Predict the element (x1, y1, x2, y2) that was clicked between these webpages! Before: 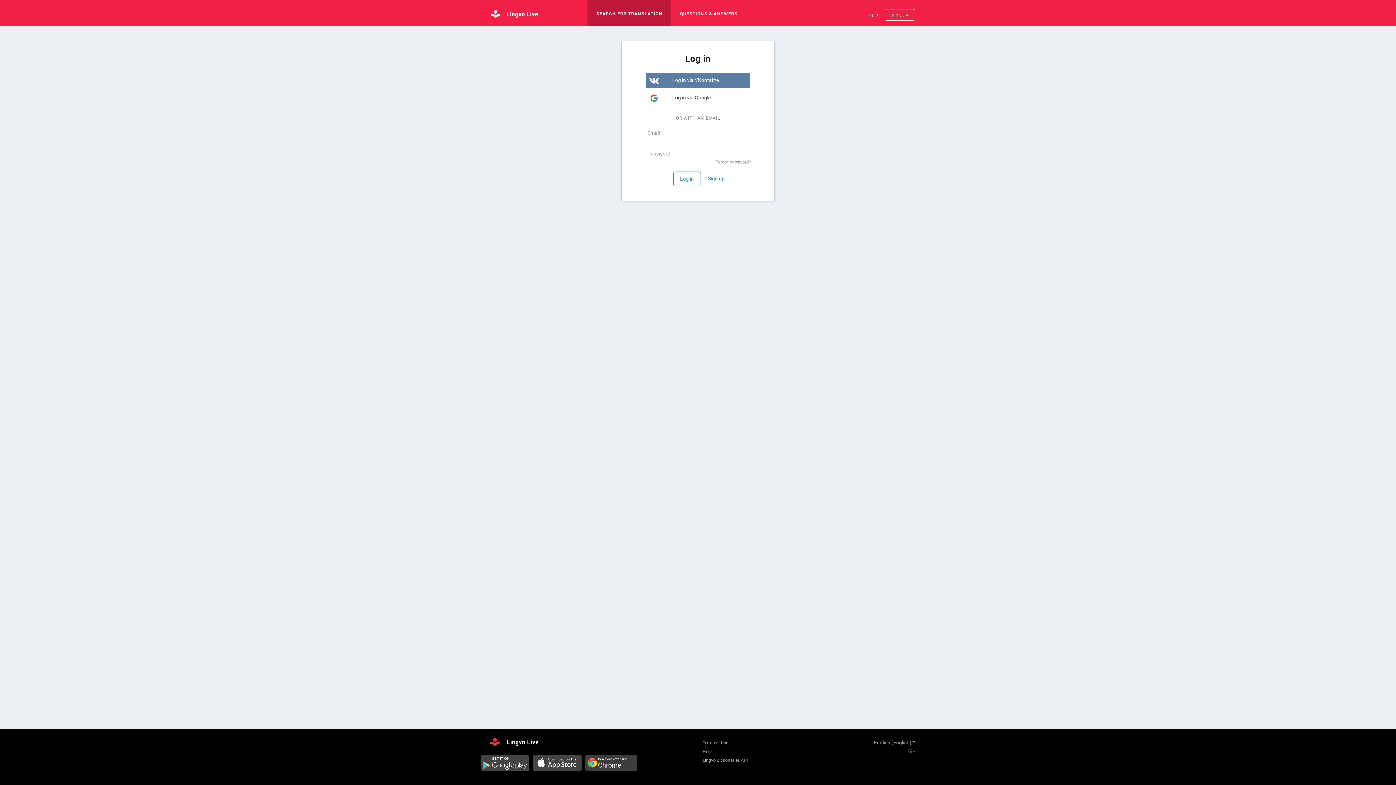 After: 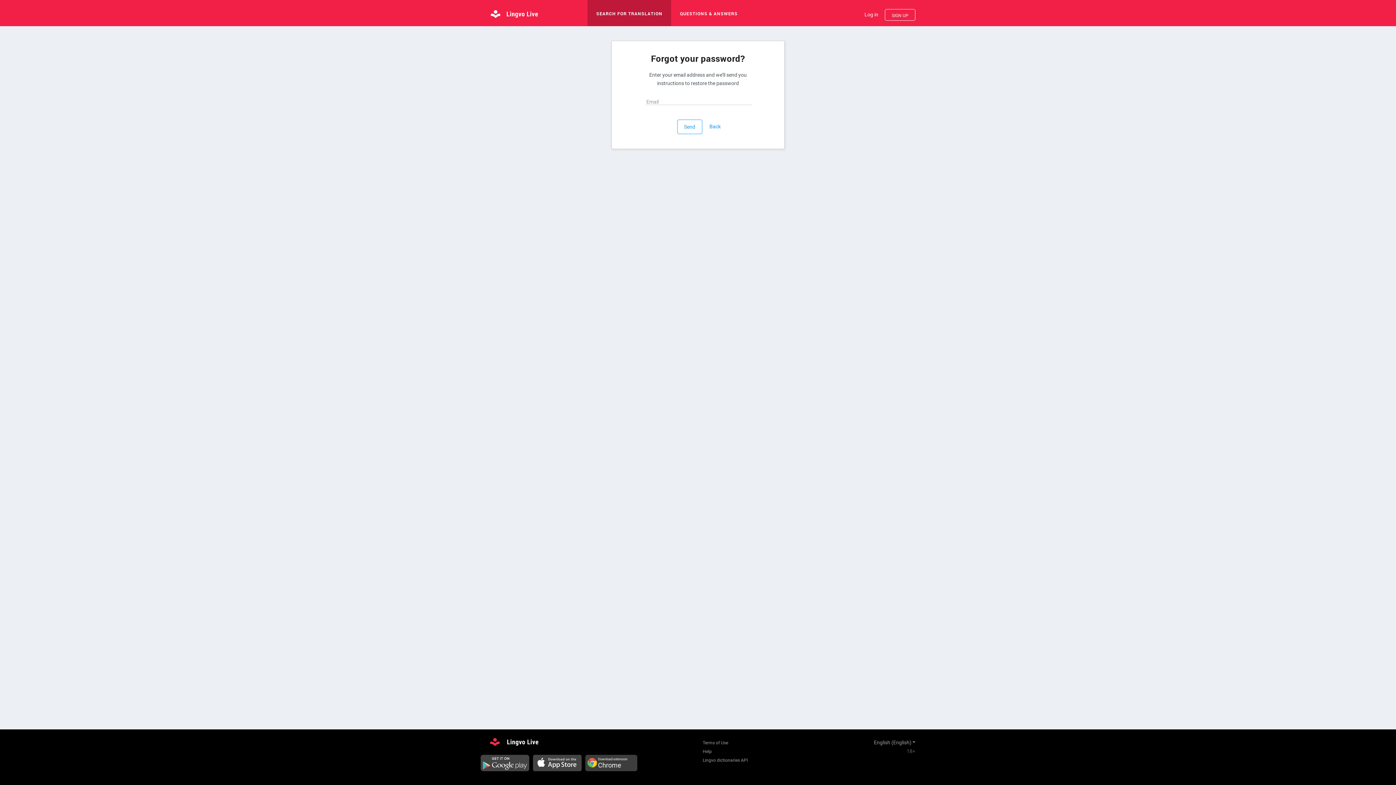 Action: label: Forgot password? bbox: (715, 158, 751, 164)